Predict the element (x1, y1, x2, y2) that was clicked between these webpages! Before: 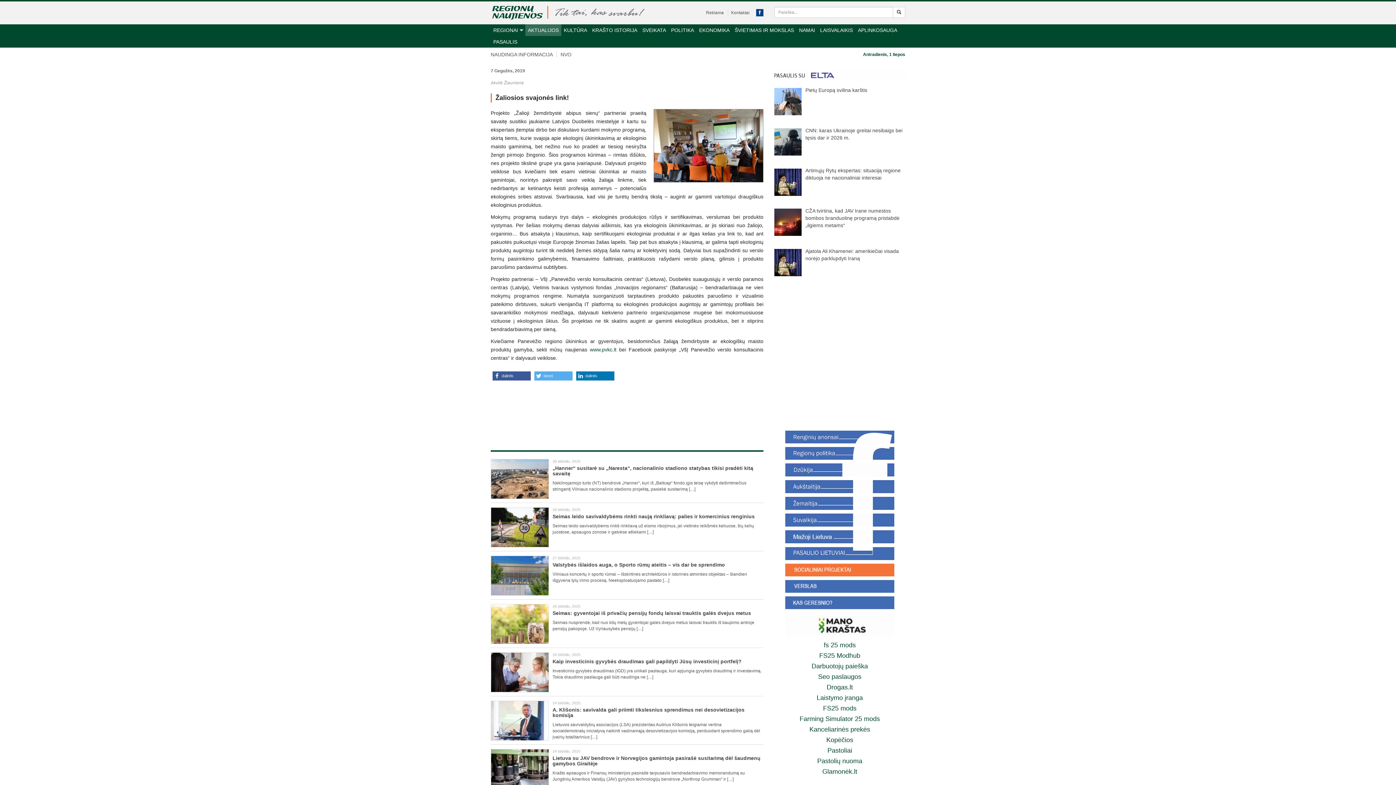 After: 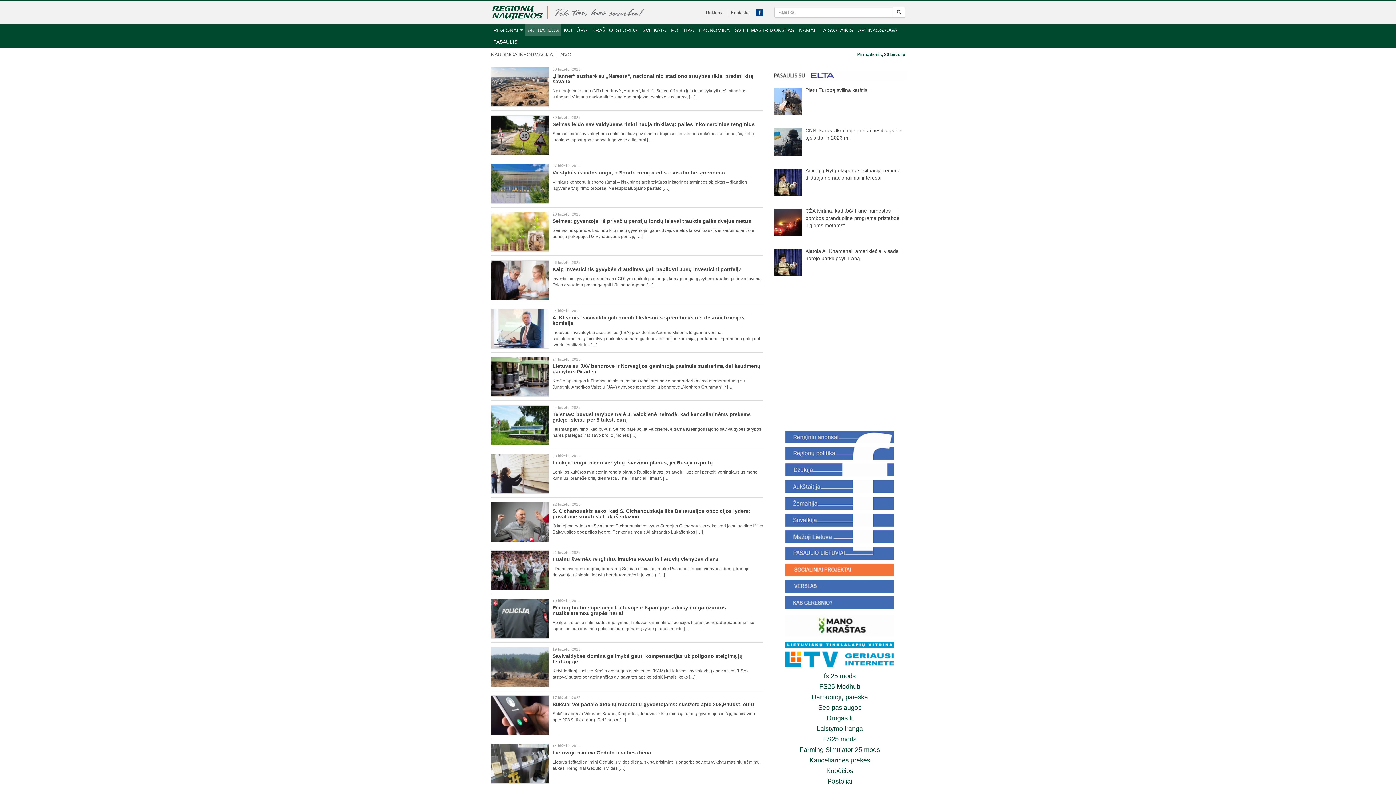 Action: bbox: (525, 24, 561, 36) label: AKTUALIJOS